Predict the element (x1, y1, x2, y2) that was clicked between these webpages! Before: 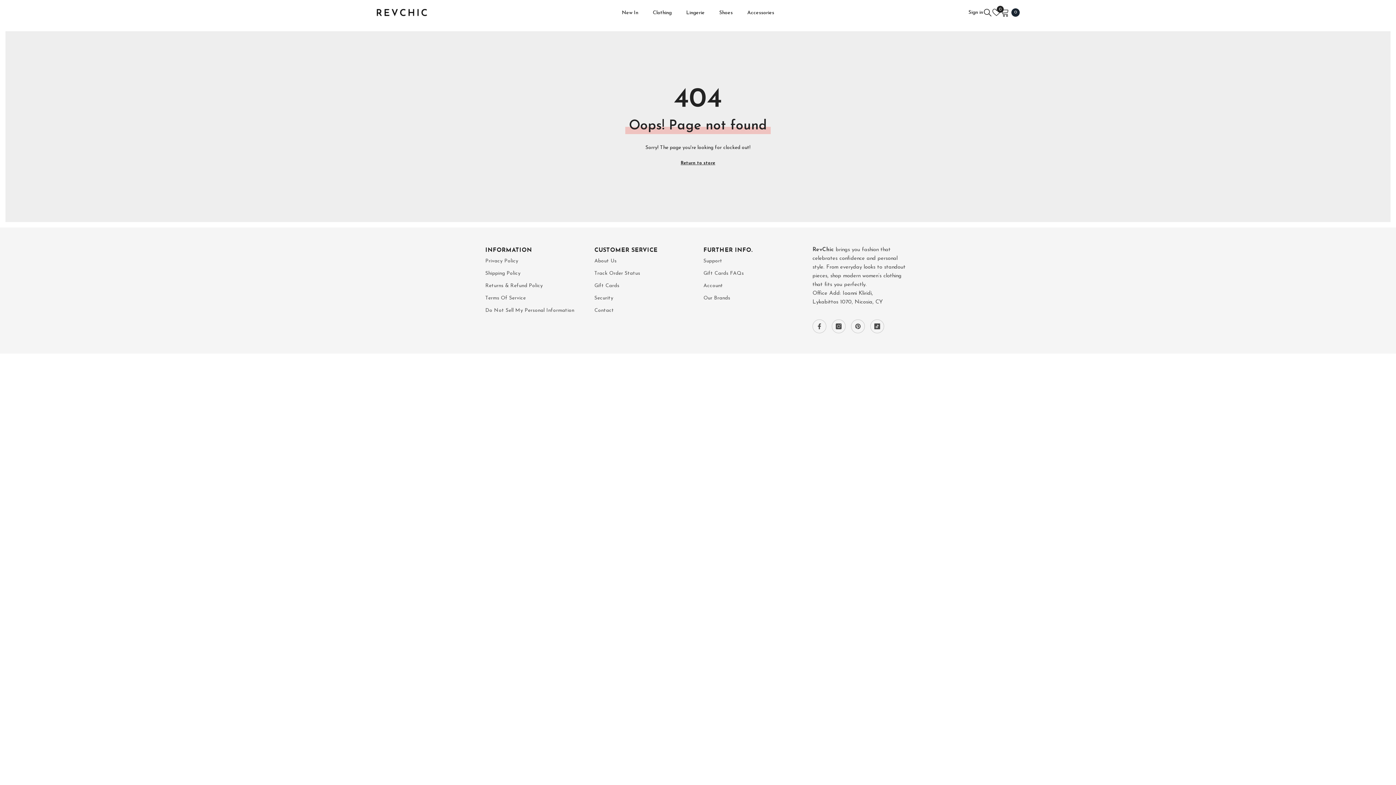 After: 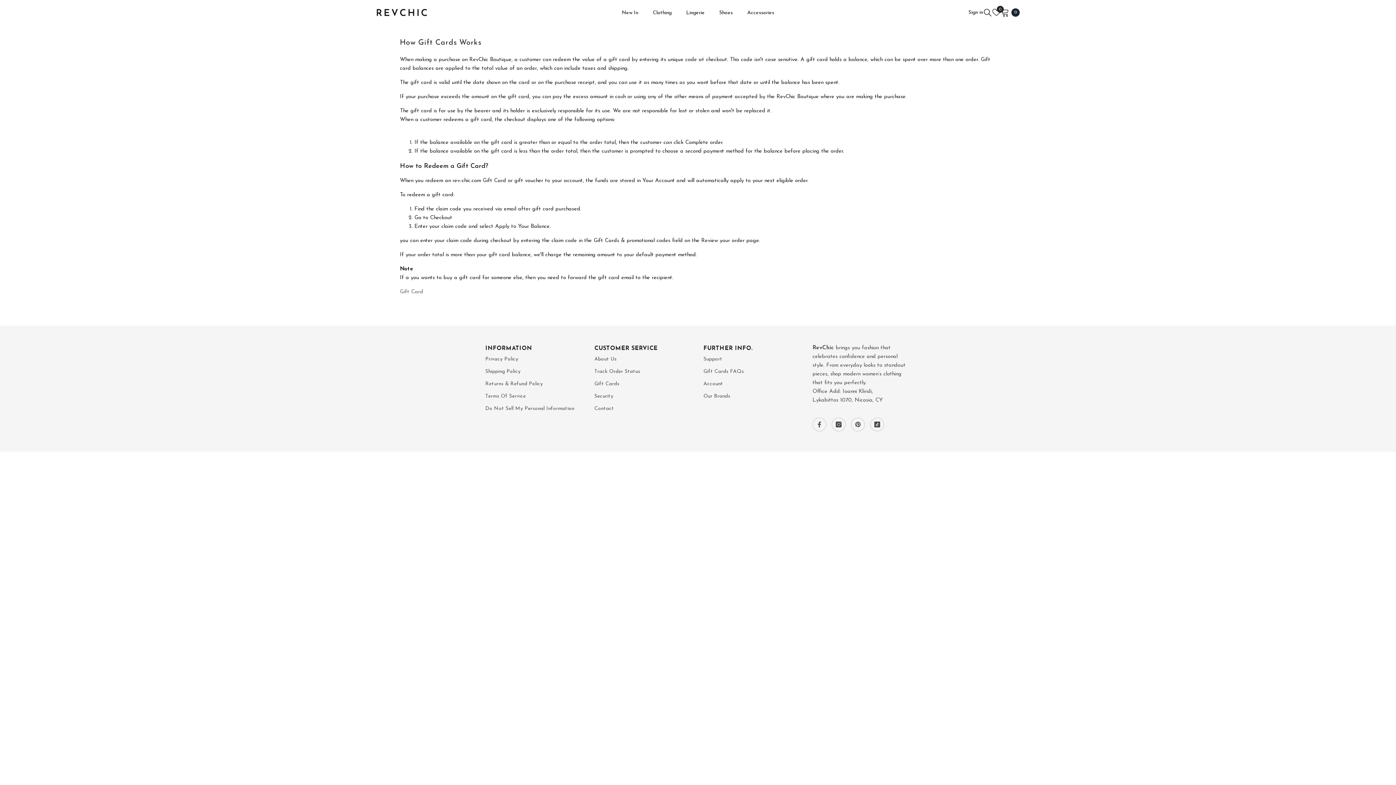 Action: bbox: (703, 267, 744, 280) label: Gift Cards FAQs